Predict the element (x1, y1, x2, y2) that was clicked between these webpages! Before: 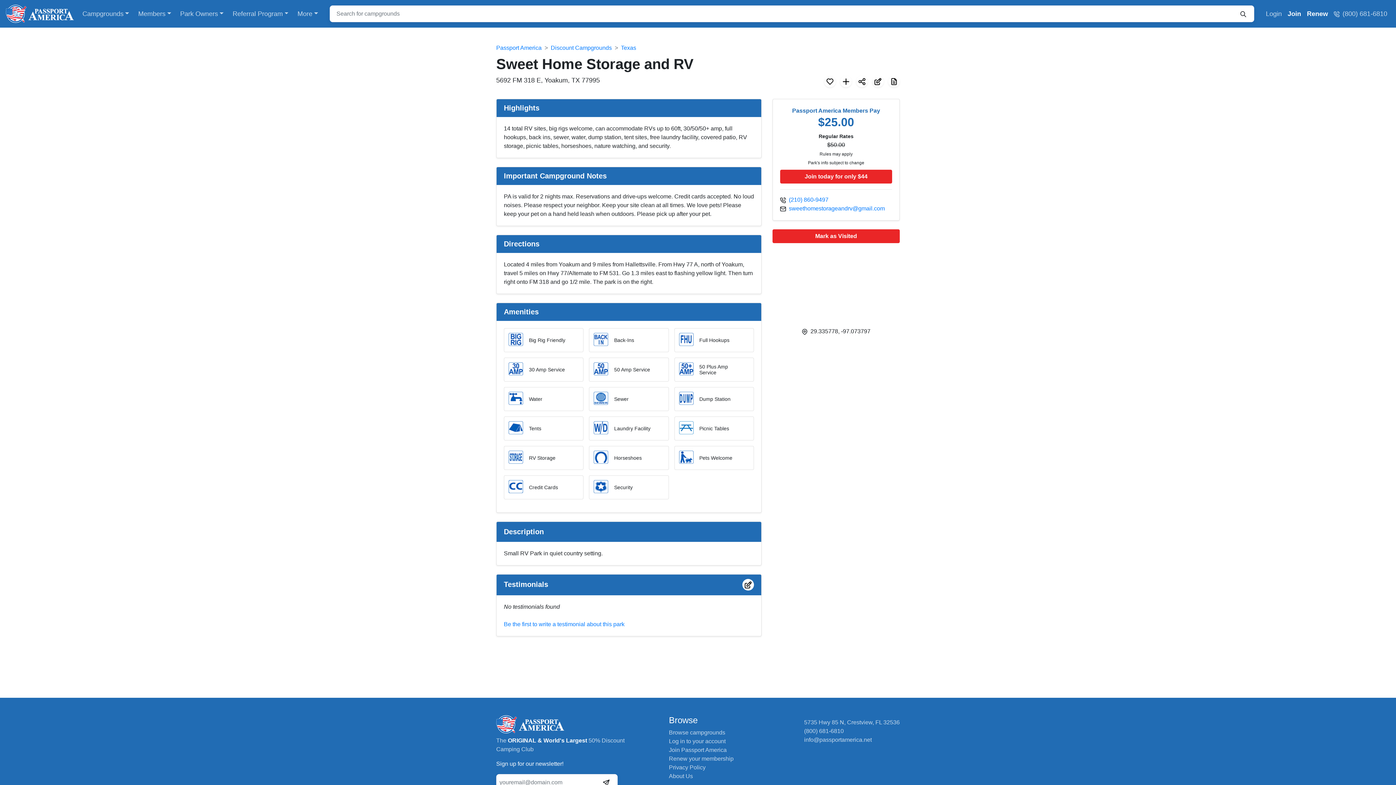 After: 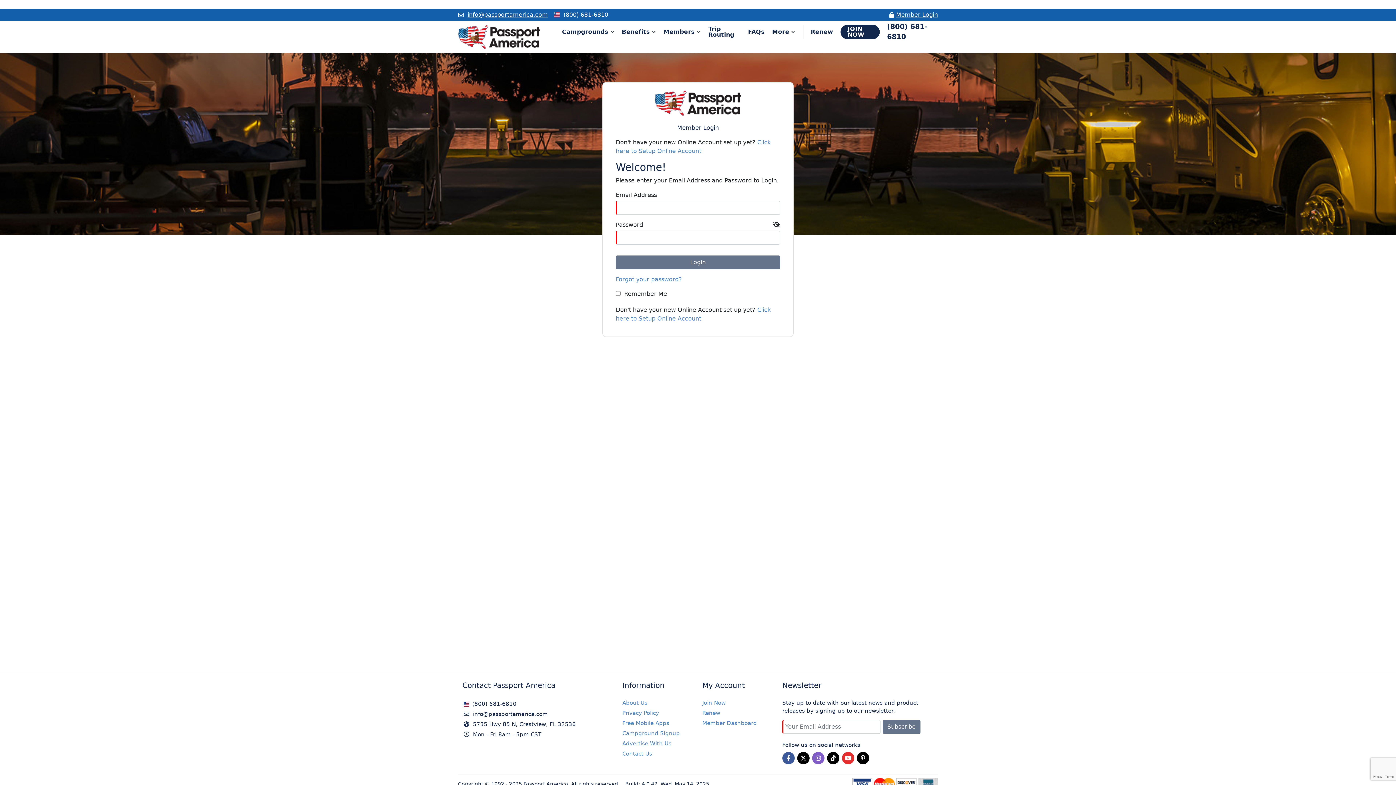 Action: bbox: (824, 75, 836, 87)